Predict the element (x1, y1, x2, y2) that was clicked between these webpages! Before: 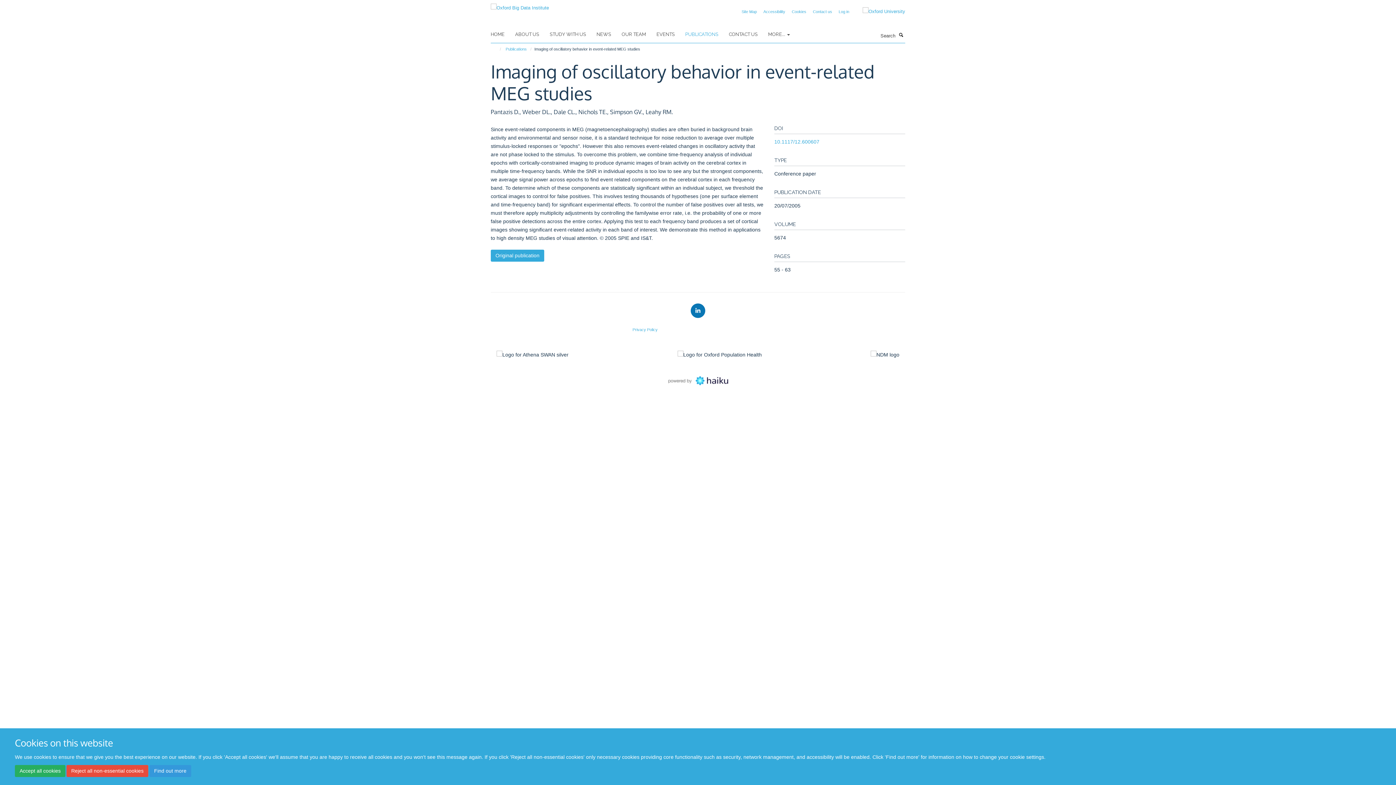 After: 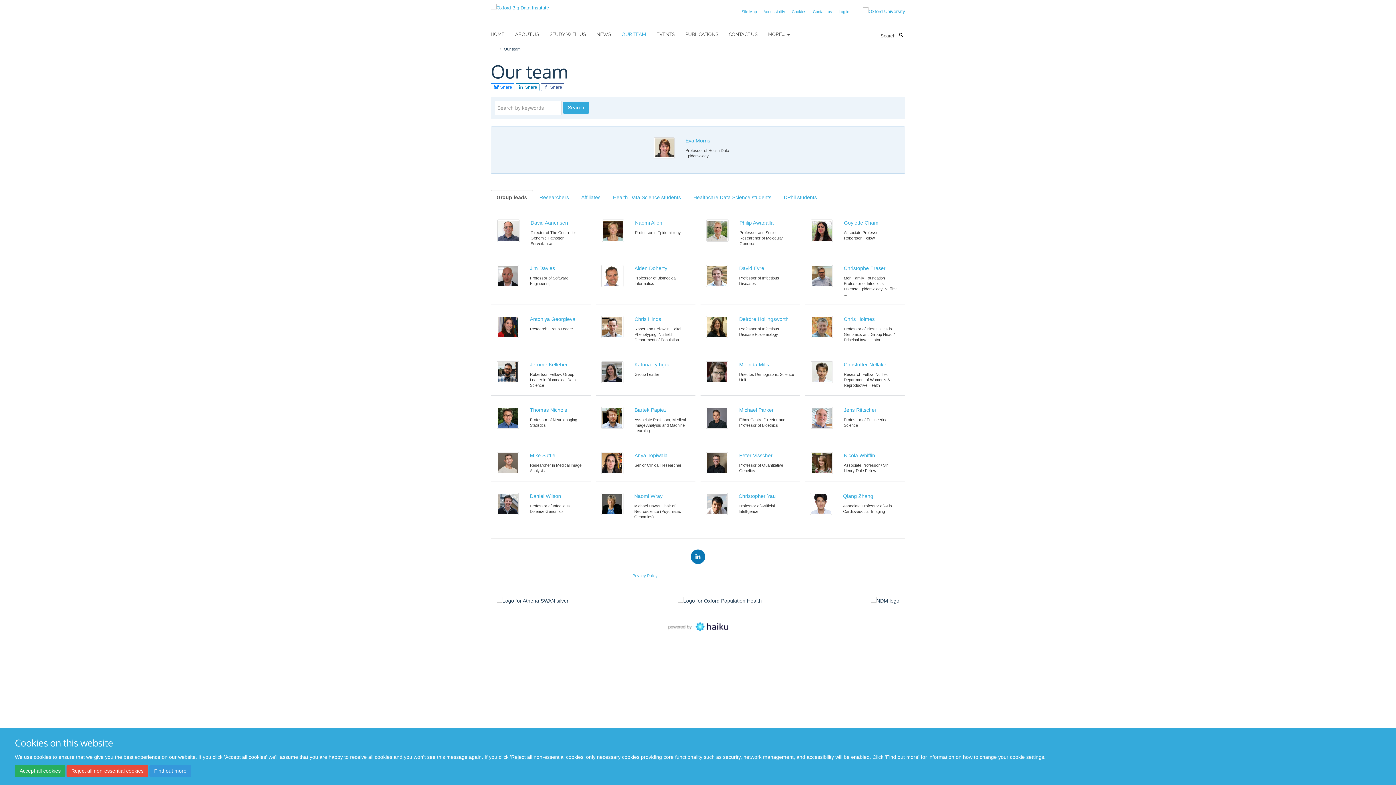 Action: label: OUR TEAM bbox: (621, 29, 655, 40)